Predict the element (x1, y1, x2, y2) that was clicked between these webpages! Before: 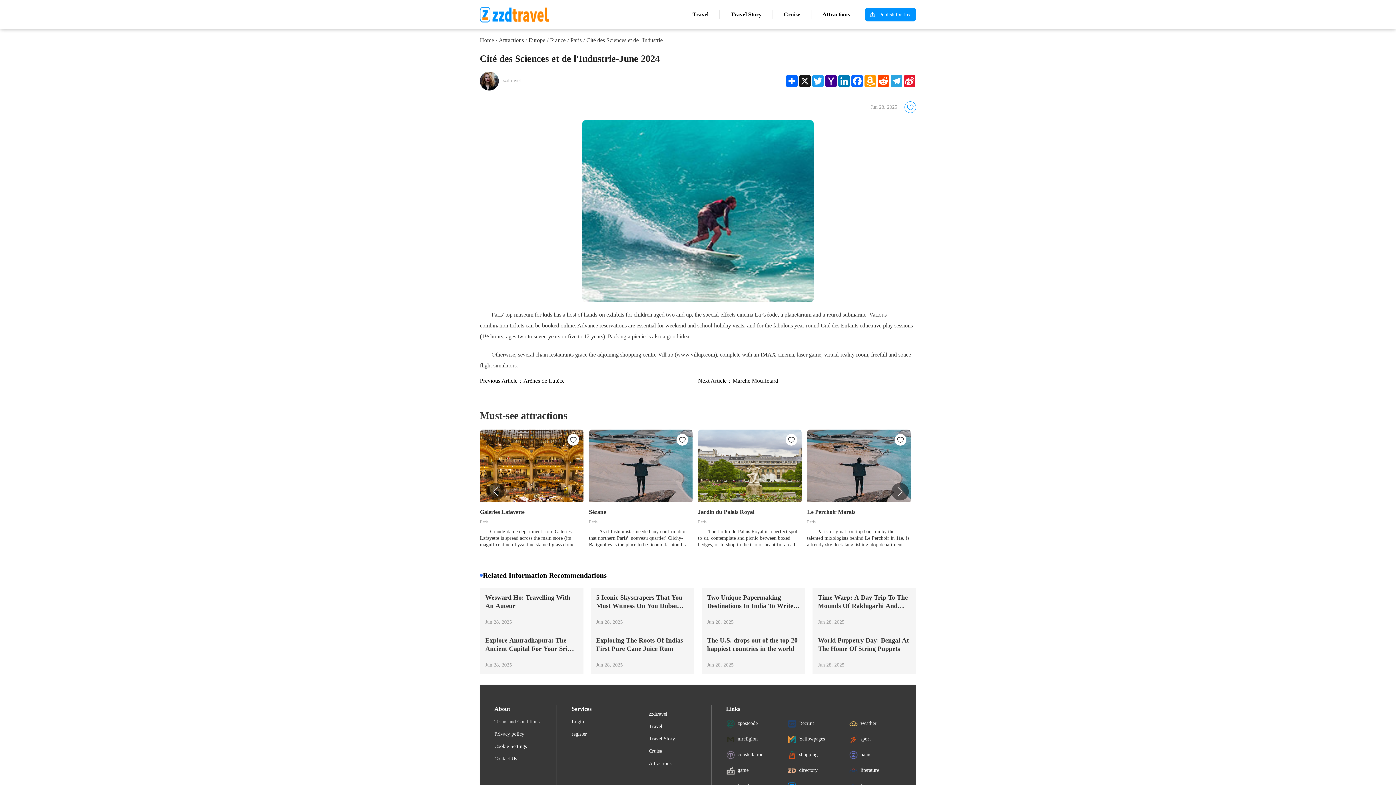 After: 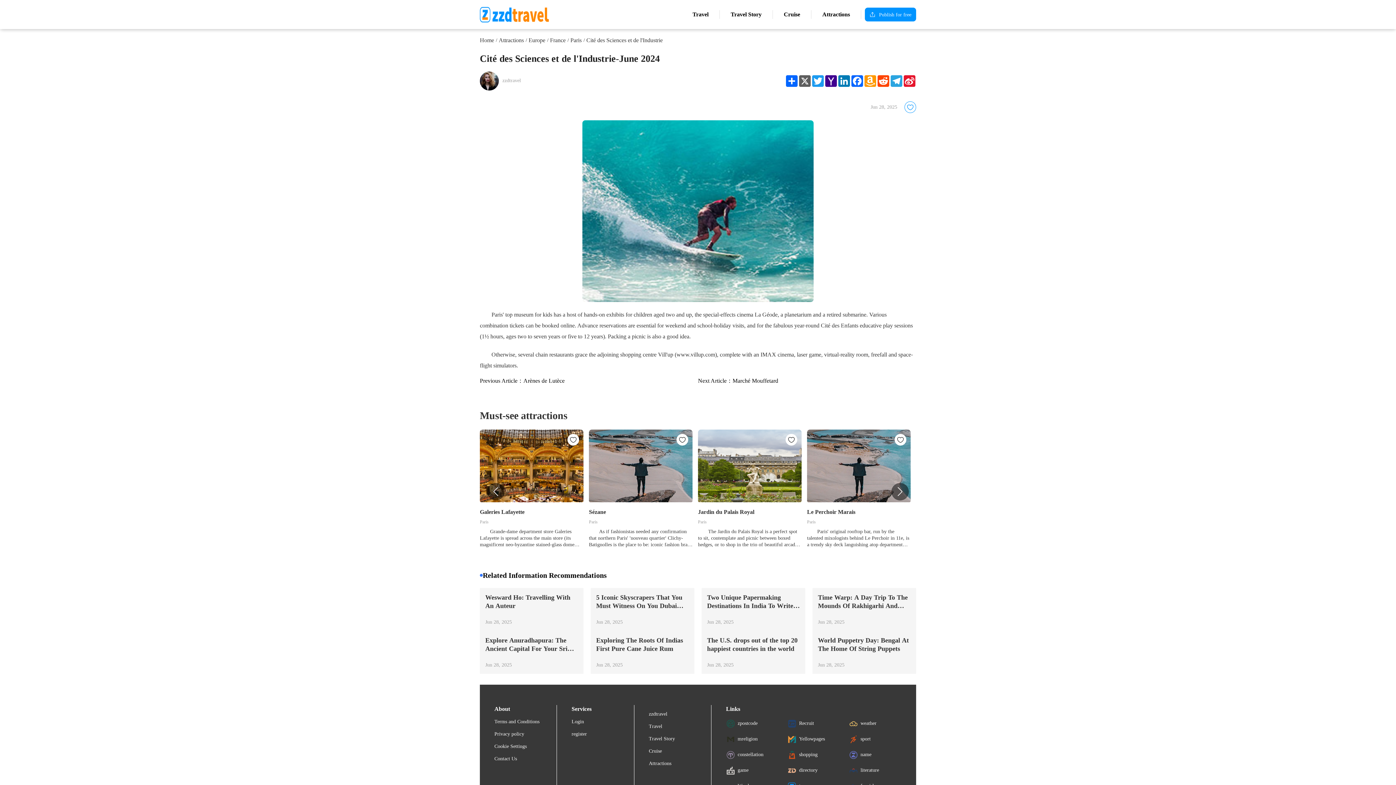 Action: bbox: (798, 75, 811, 86) label: X